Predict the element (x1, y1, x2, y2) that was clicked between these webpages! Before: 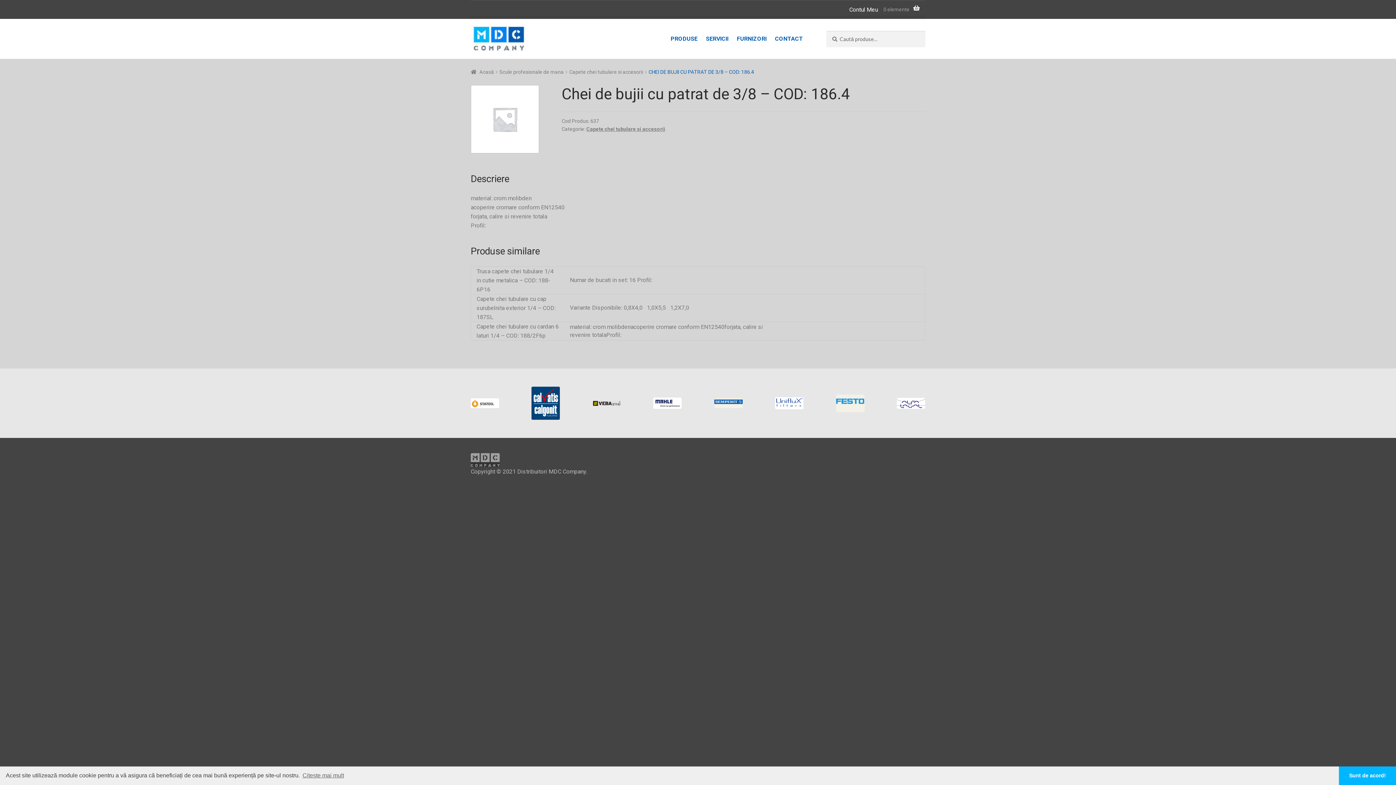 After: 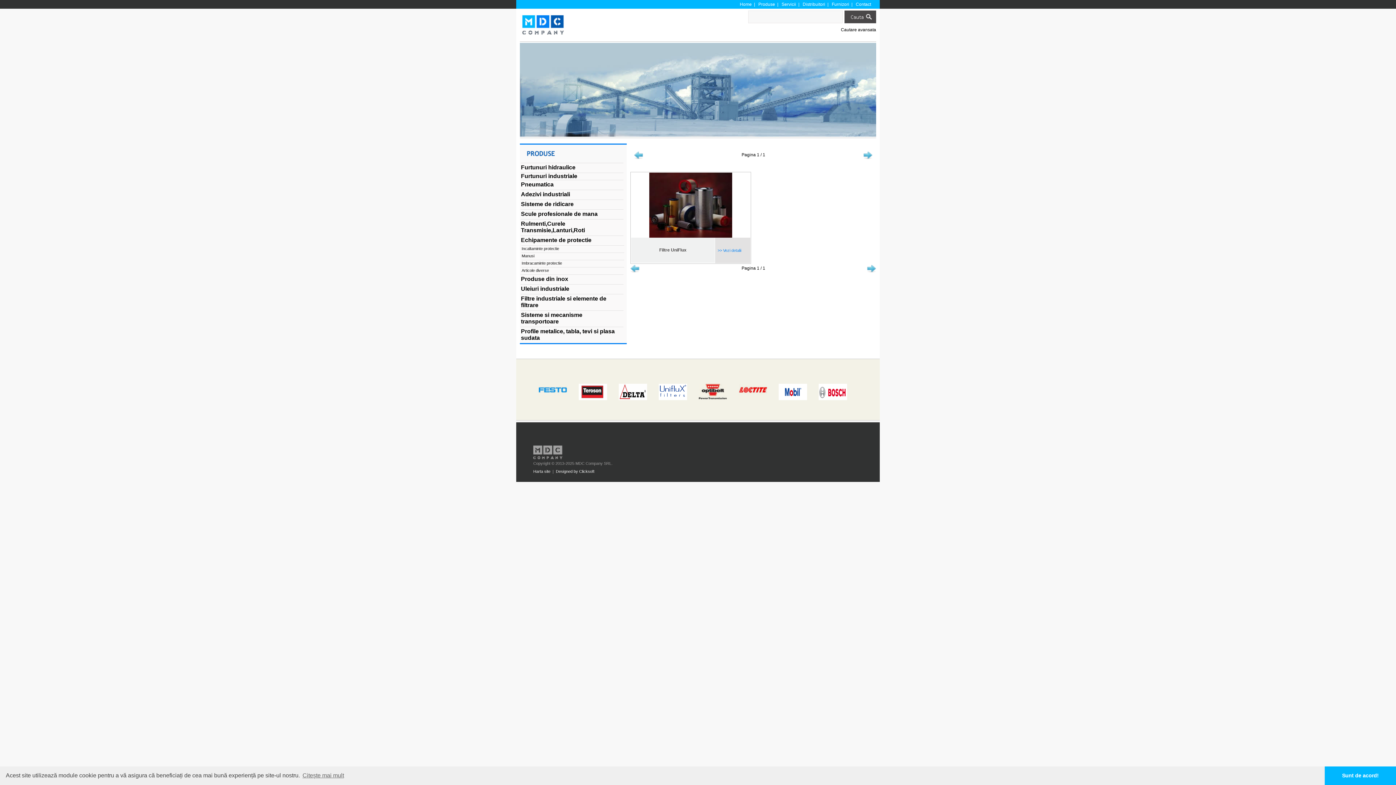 Action: bbox: (775, 397, 803, 409)